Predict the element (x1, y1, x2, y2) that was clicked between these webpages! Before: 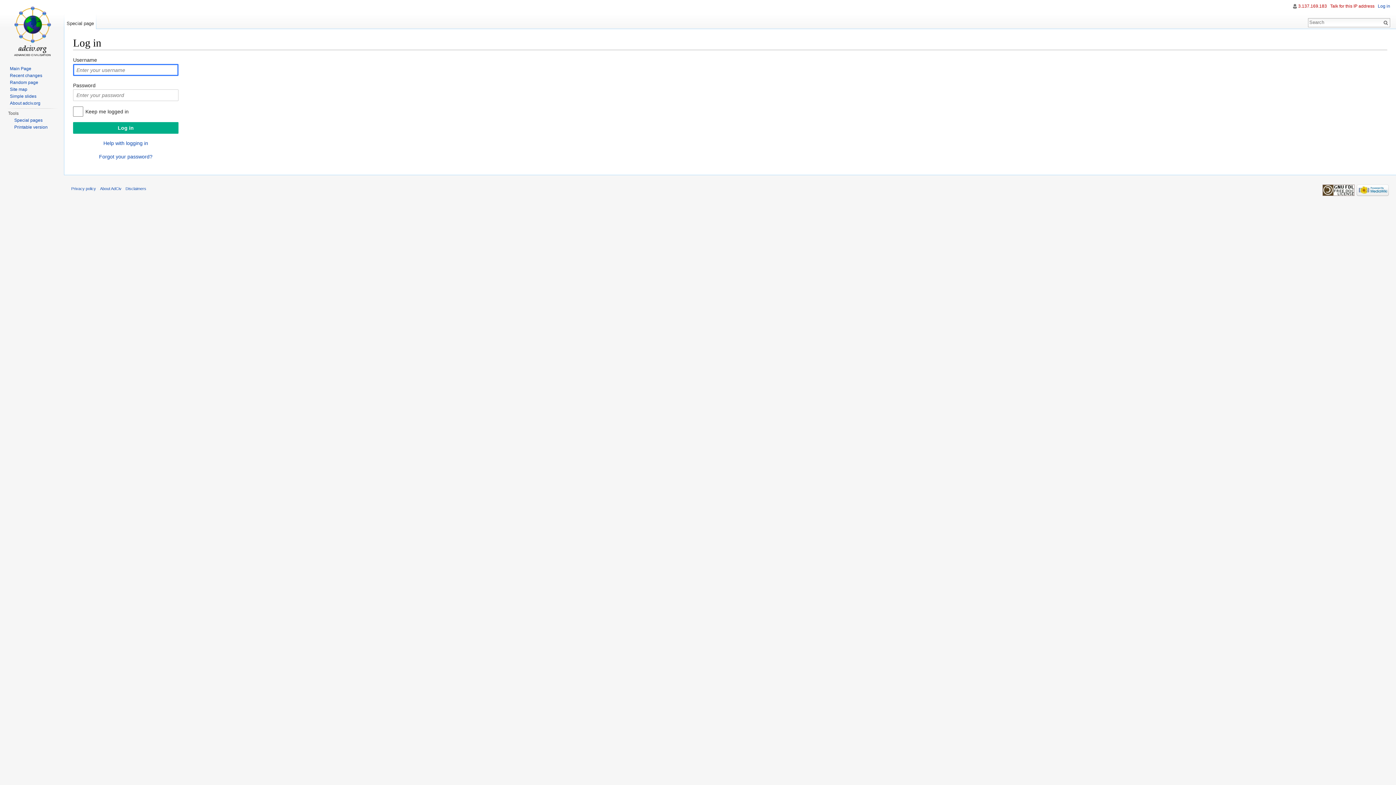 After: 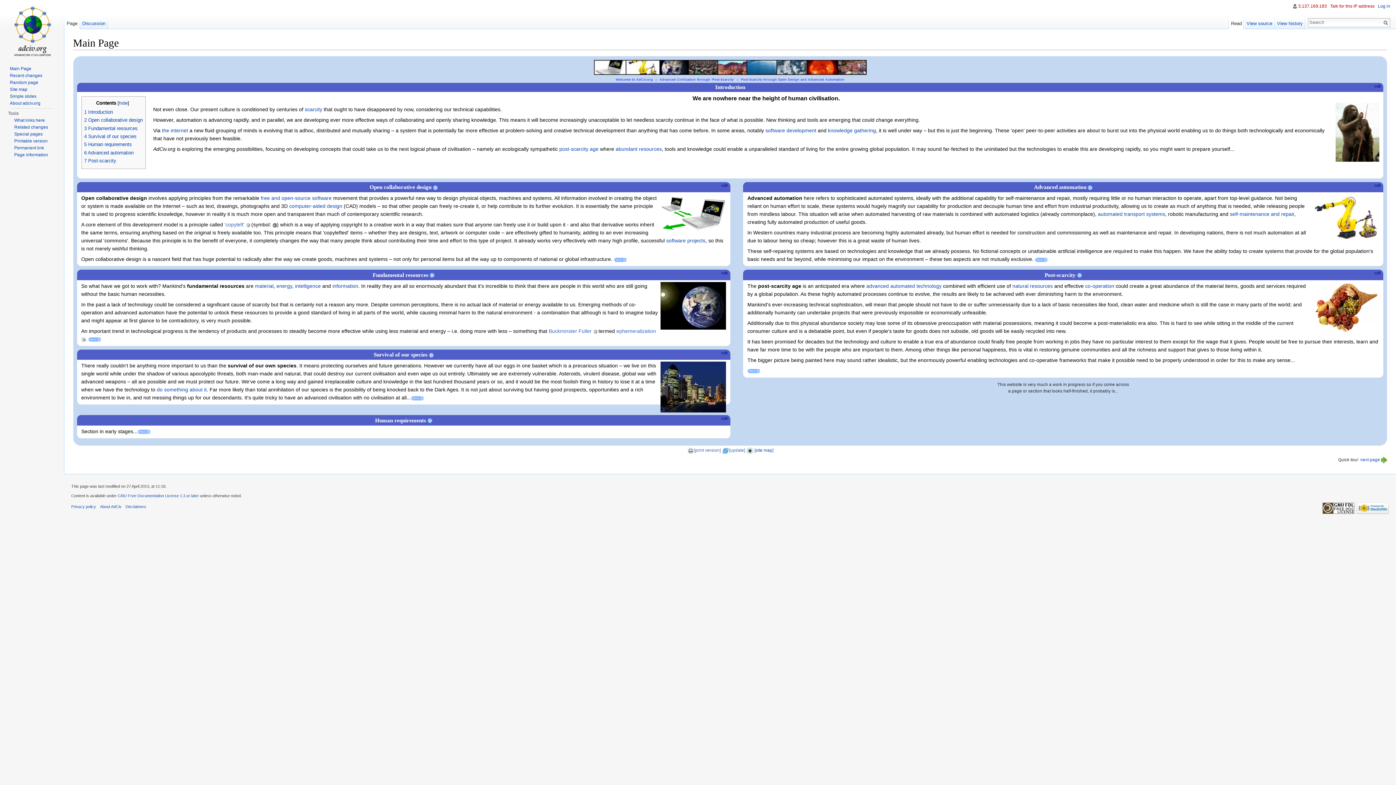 Action: bbox: (9, 66, 31, 71) label: Main Page